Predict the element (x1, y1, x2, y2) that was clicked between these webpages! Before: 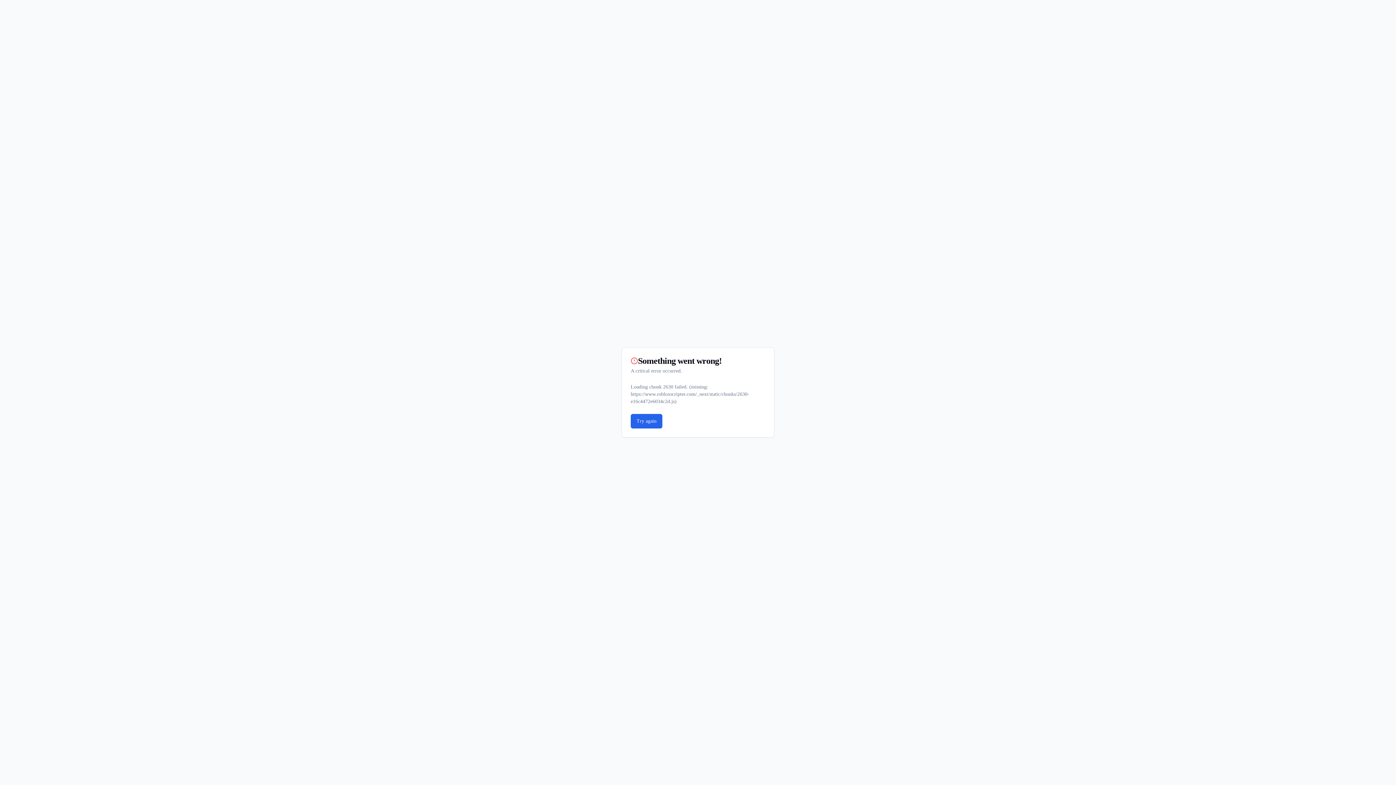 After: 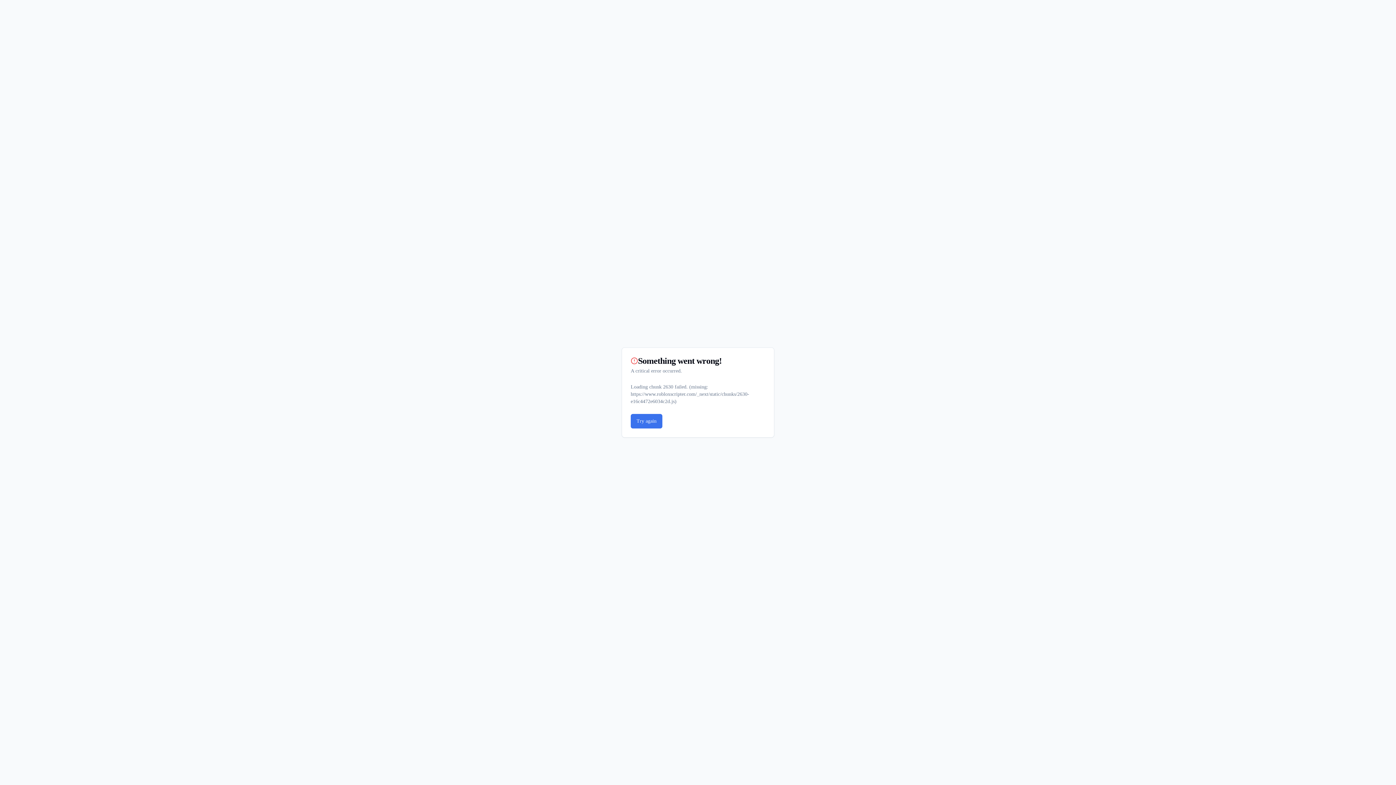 Action: label: Try again bbox: (630, 414, 662, 428)